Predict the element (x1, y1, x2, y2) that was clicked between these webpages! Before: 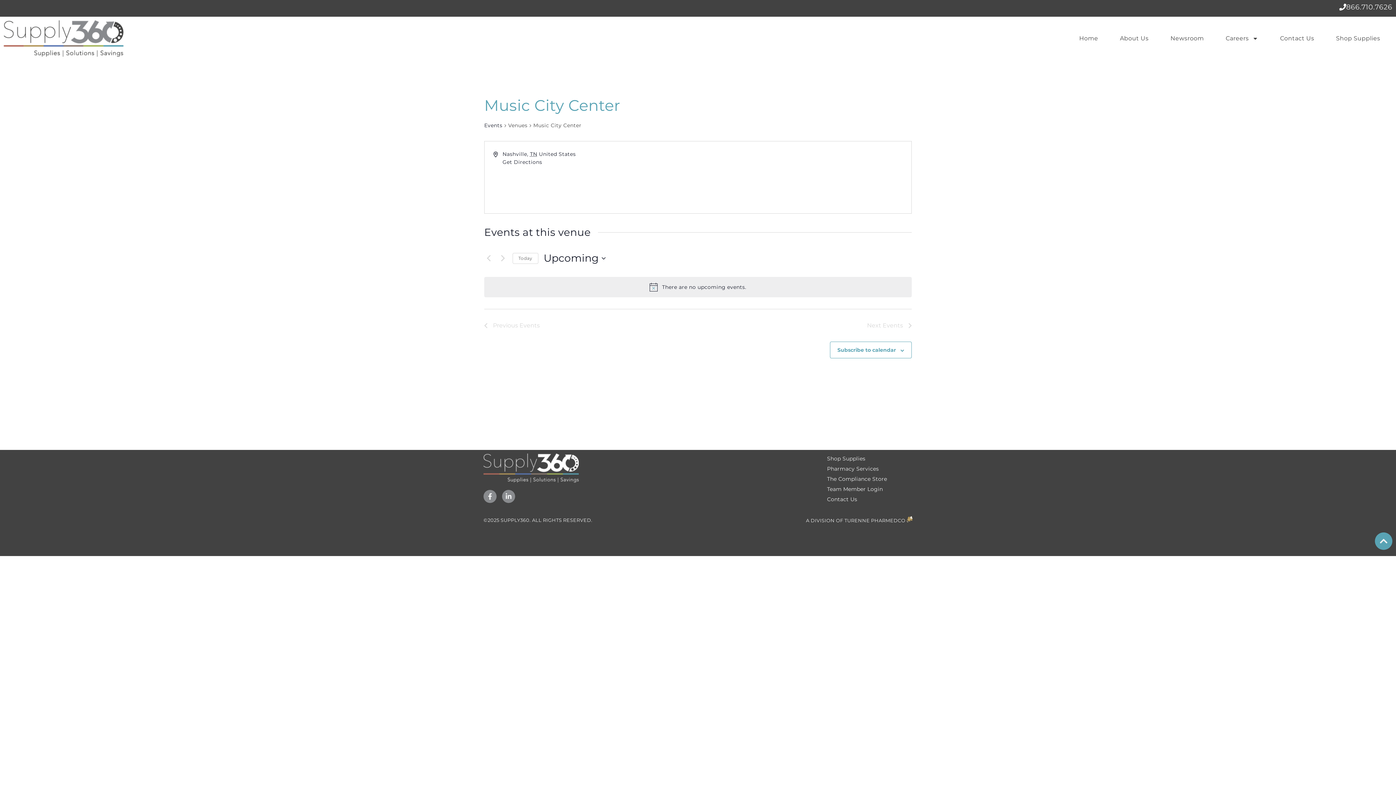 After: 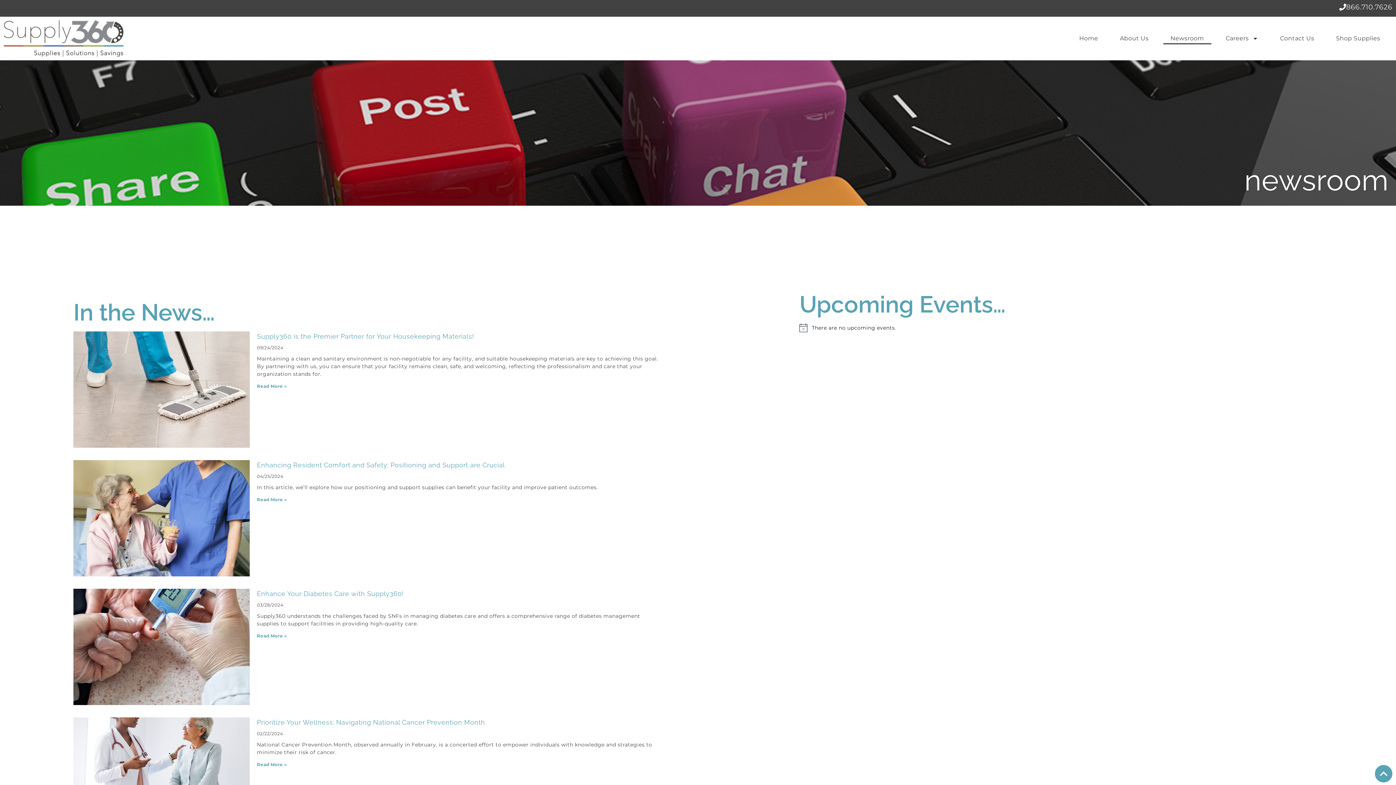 Action: bbox: (1163, 32, 1211, 44) label: Newsroom